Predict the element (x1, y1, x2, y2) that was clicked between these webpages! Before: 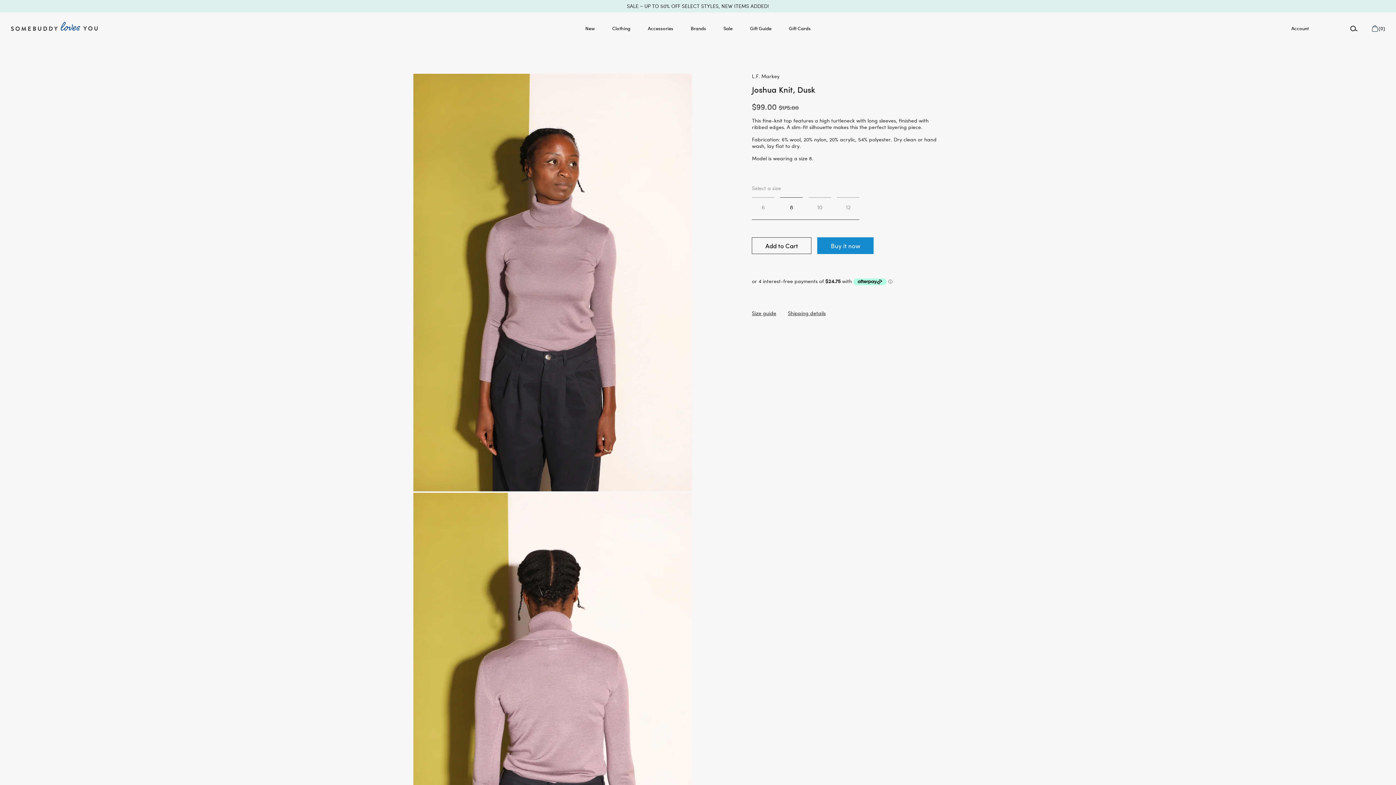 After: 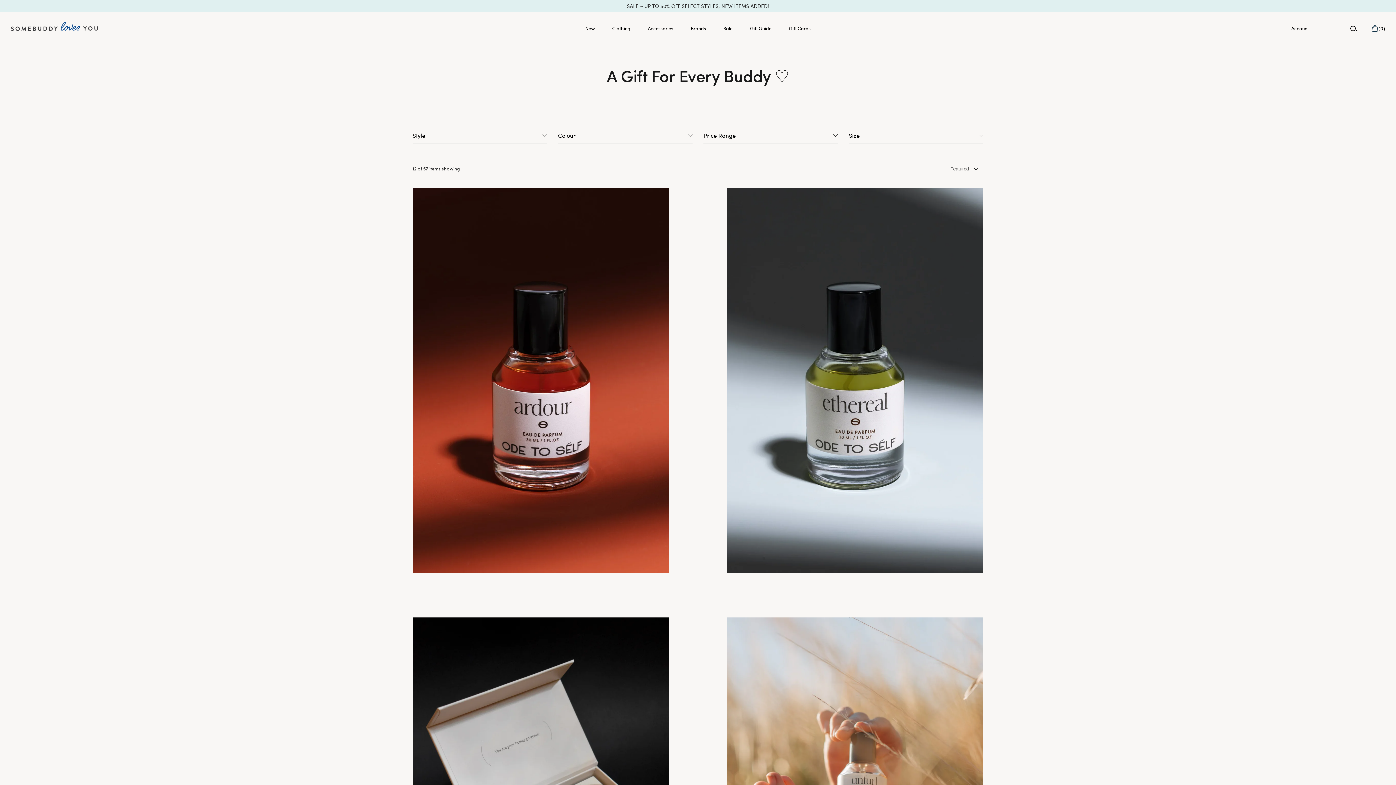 Action: bbox: (750, 17, 771, 38) label: Gift Guide